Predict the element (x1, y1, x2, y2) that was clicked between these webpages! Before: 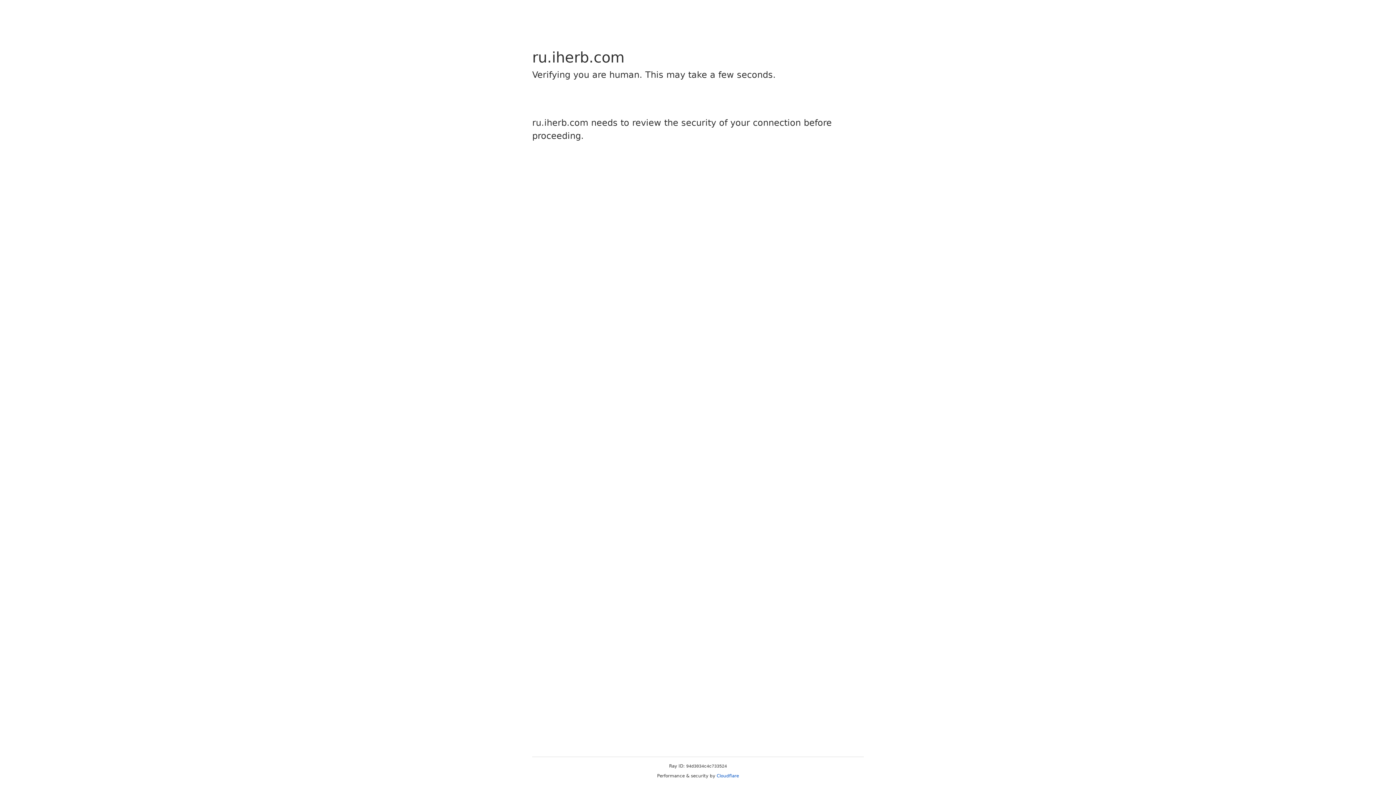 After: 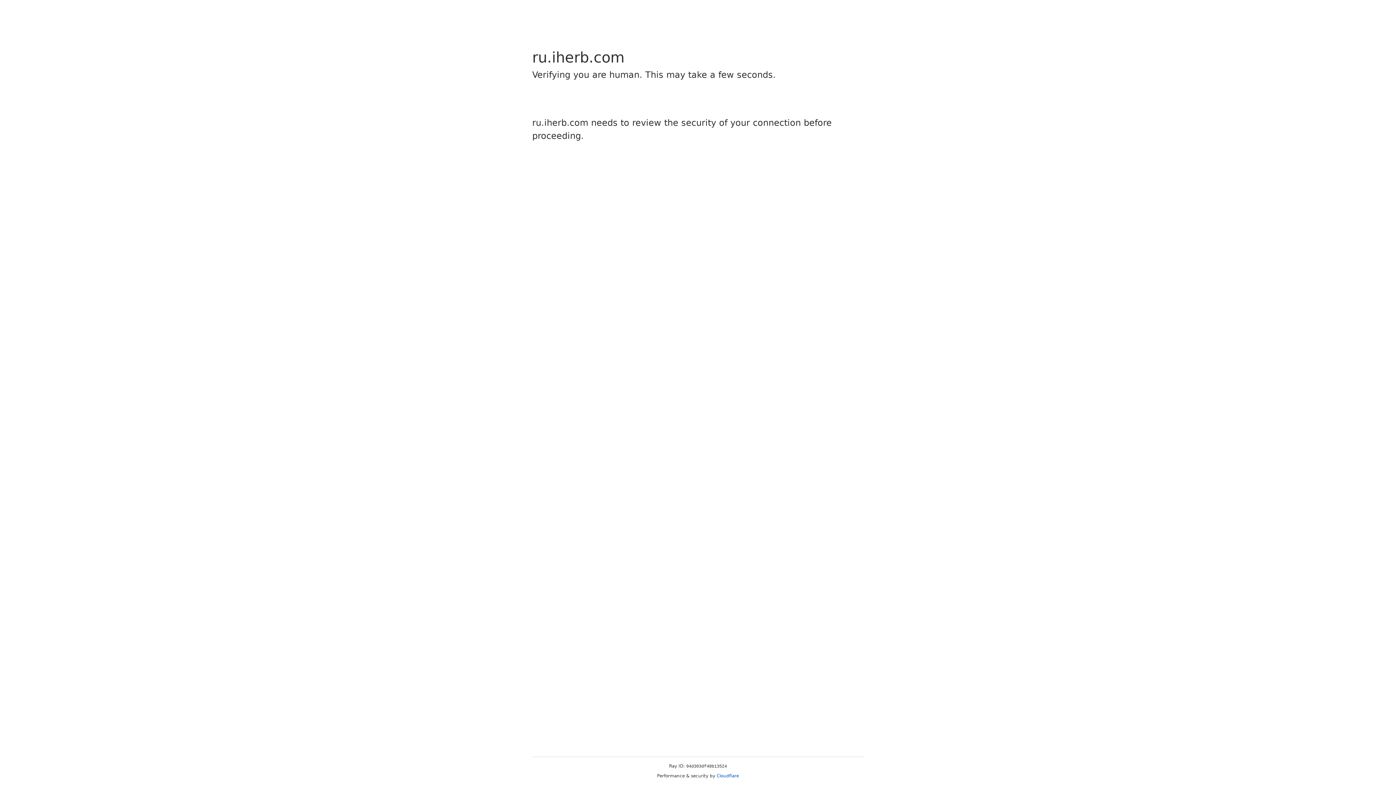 Action: label: Cloudflare bbox: (716, 773, 739, 778)